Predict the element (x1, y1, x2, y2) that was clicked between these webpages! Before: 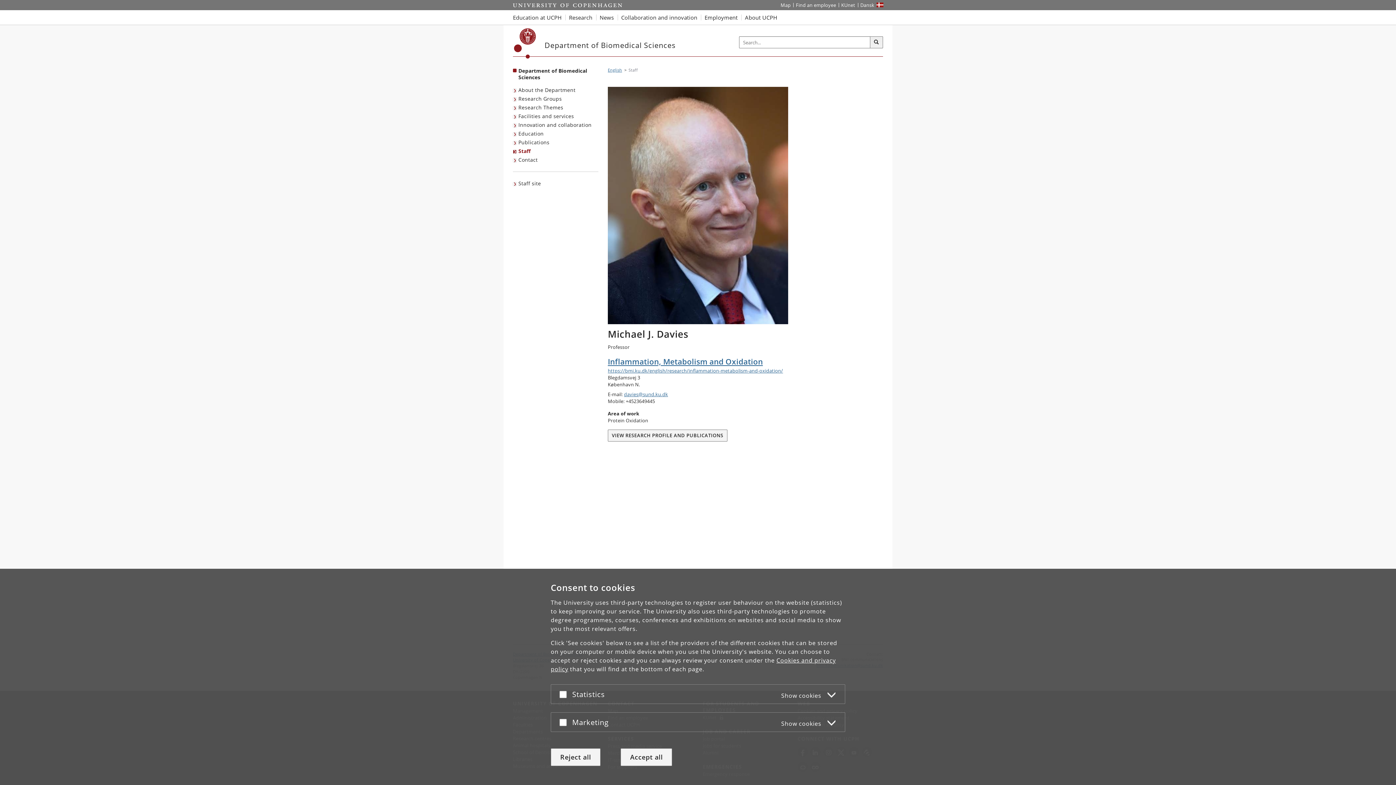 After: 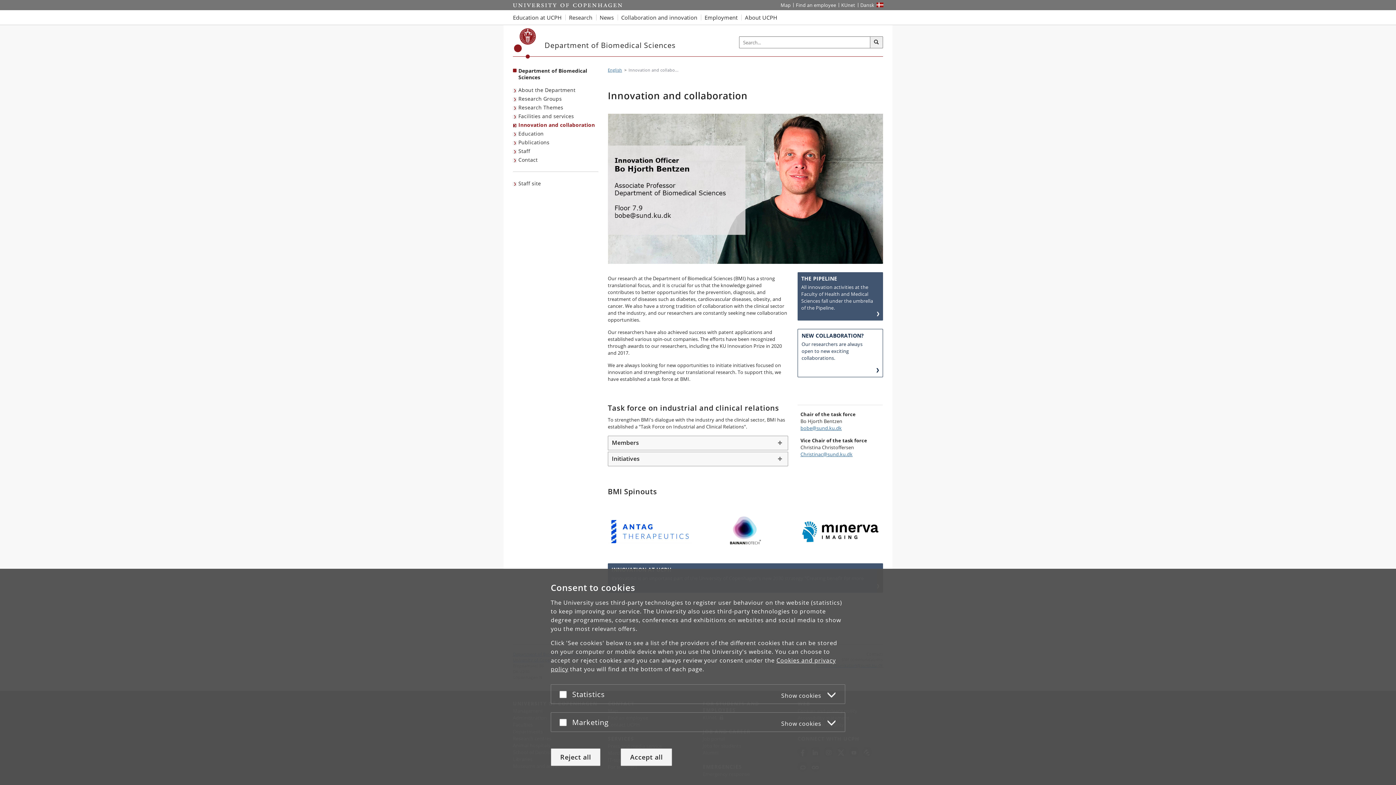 Action: label: Innovation and collaboration bbox: (513, 120, 593, 129)